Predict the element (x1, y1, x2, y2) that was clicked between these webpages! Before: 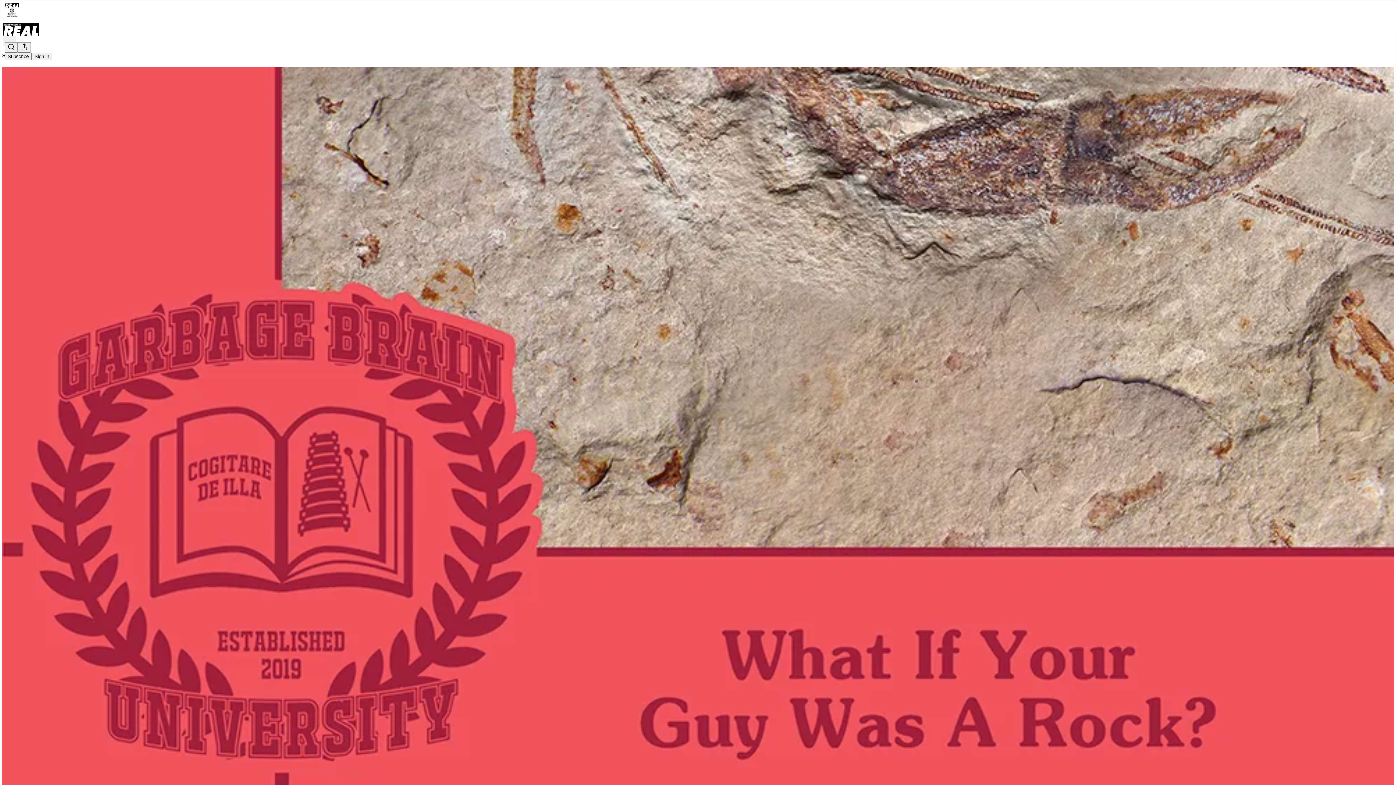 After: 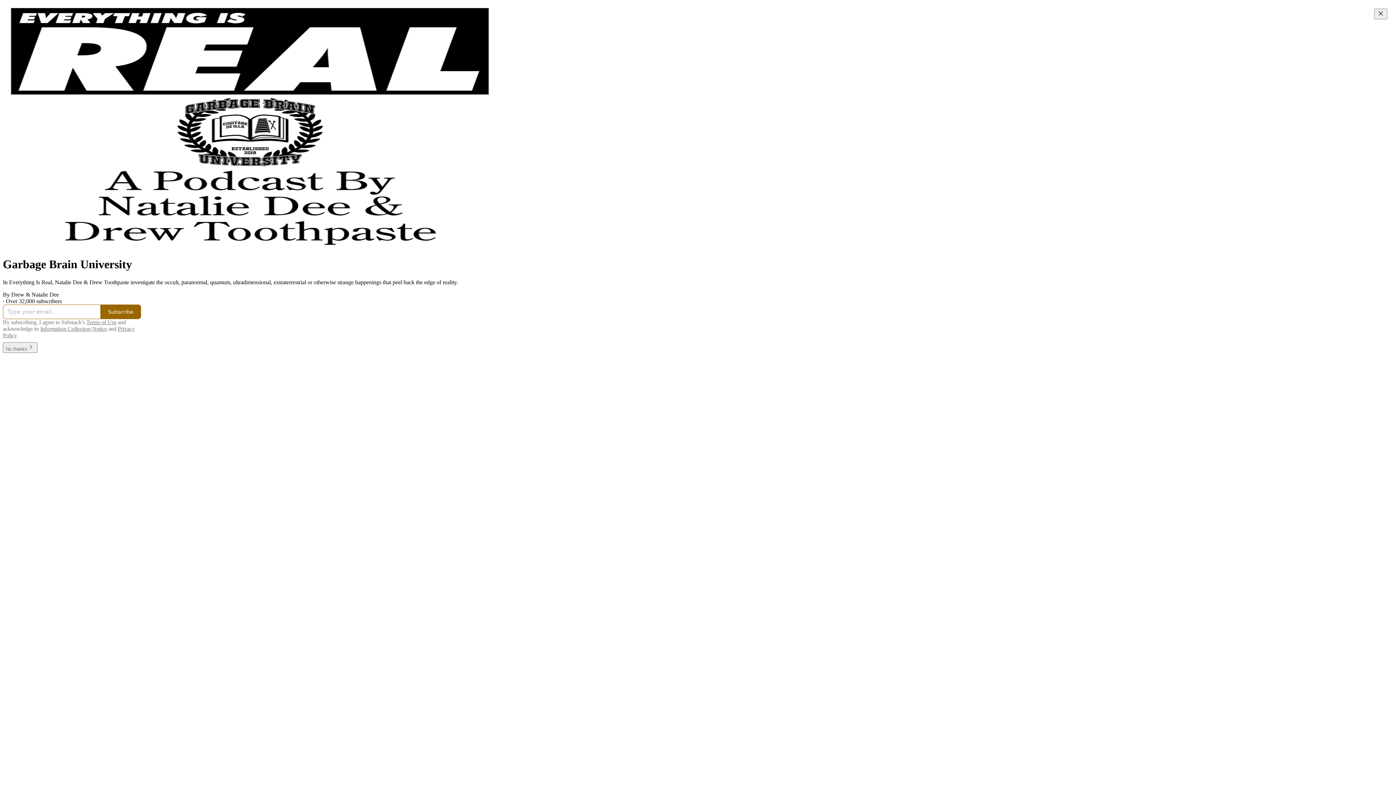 Action: bbox: (2, 23, 1399, 36)